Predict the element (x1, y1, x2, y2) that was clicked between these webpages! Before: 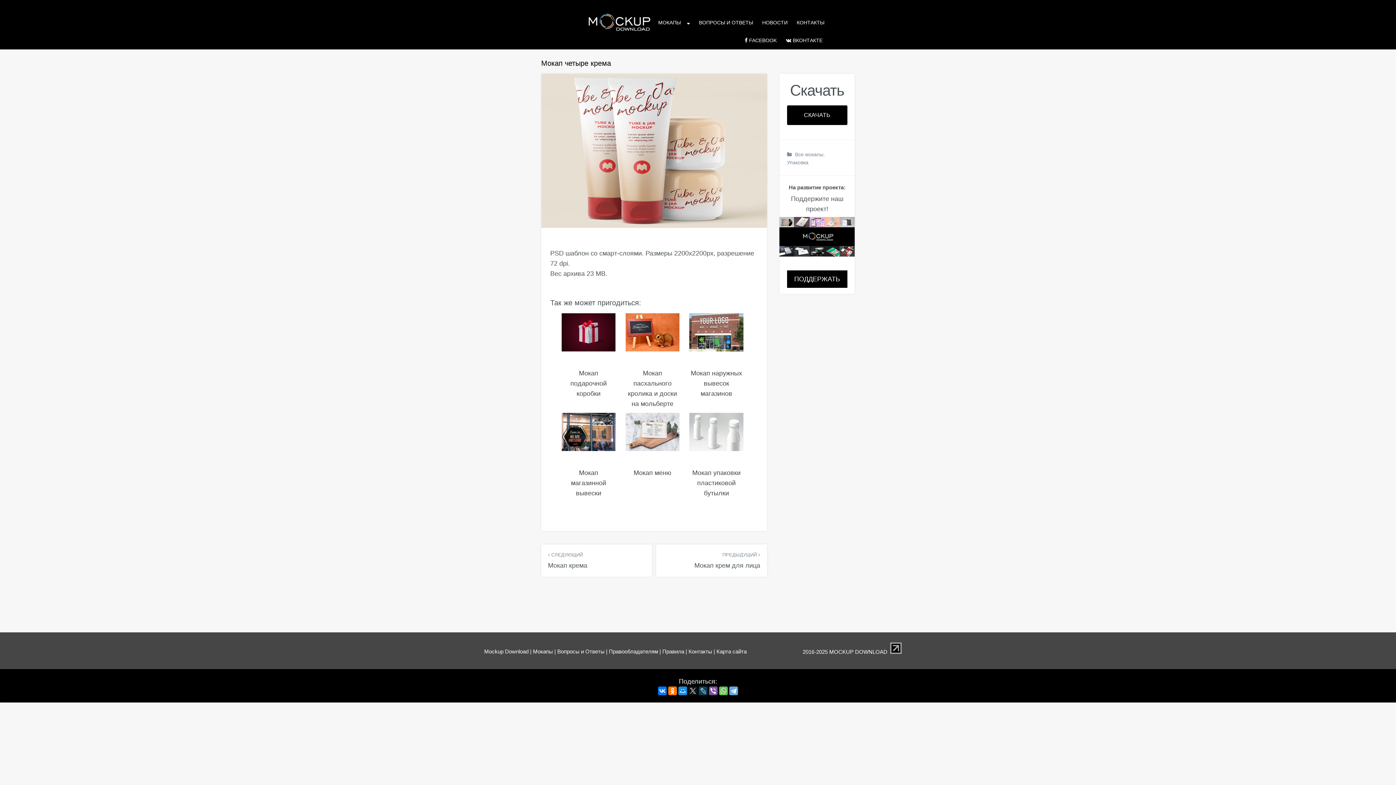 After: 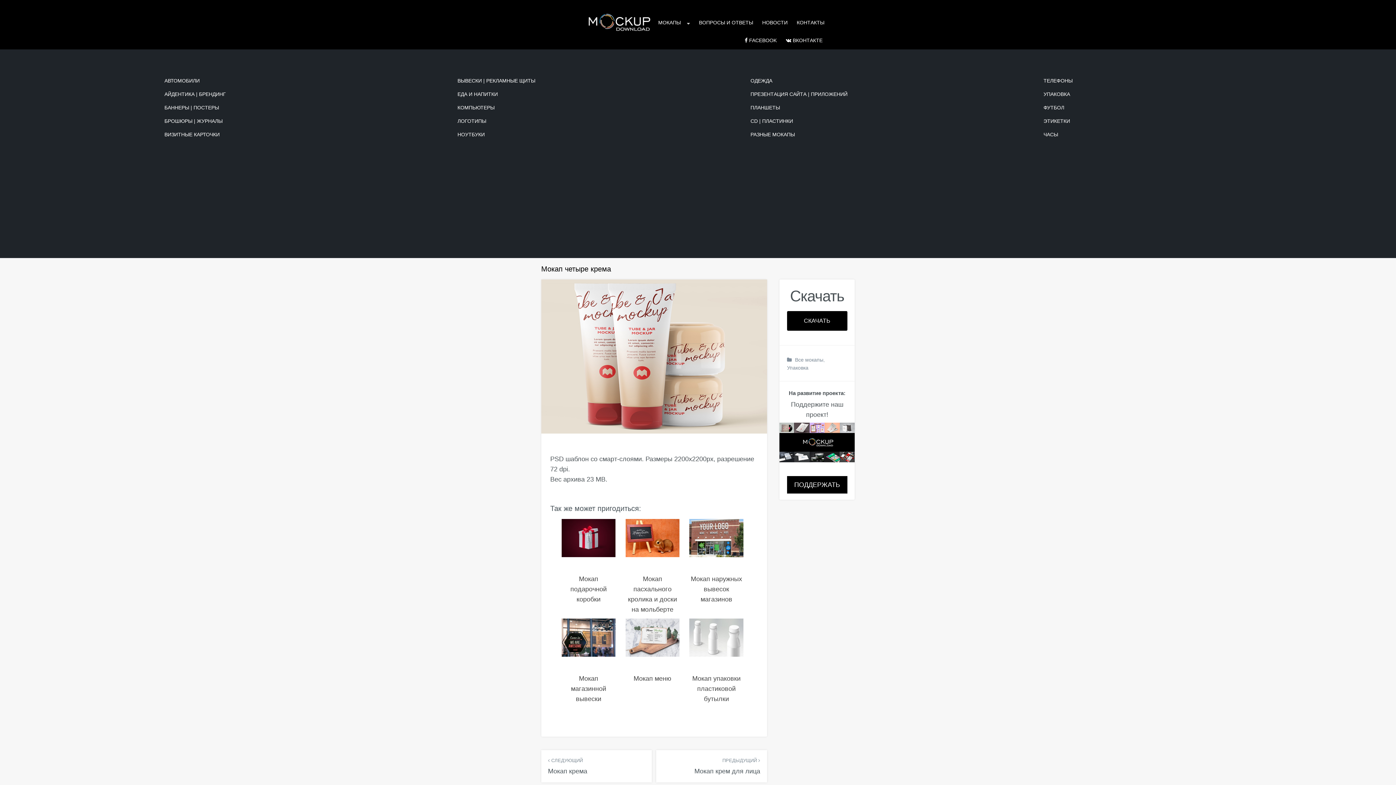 Action: bbox: (682, 13, 693, 31)